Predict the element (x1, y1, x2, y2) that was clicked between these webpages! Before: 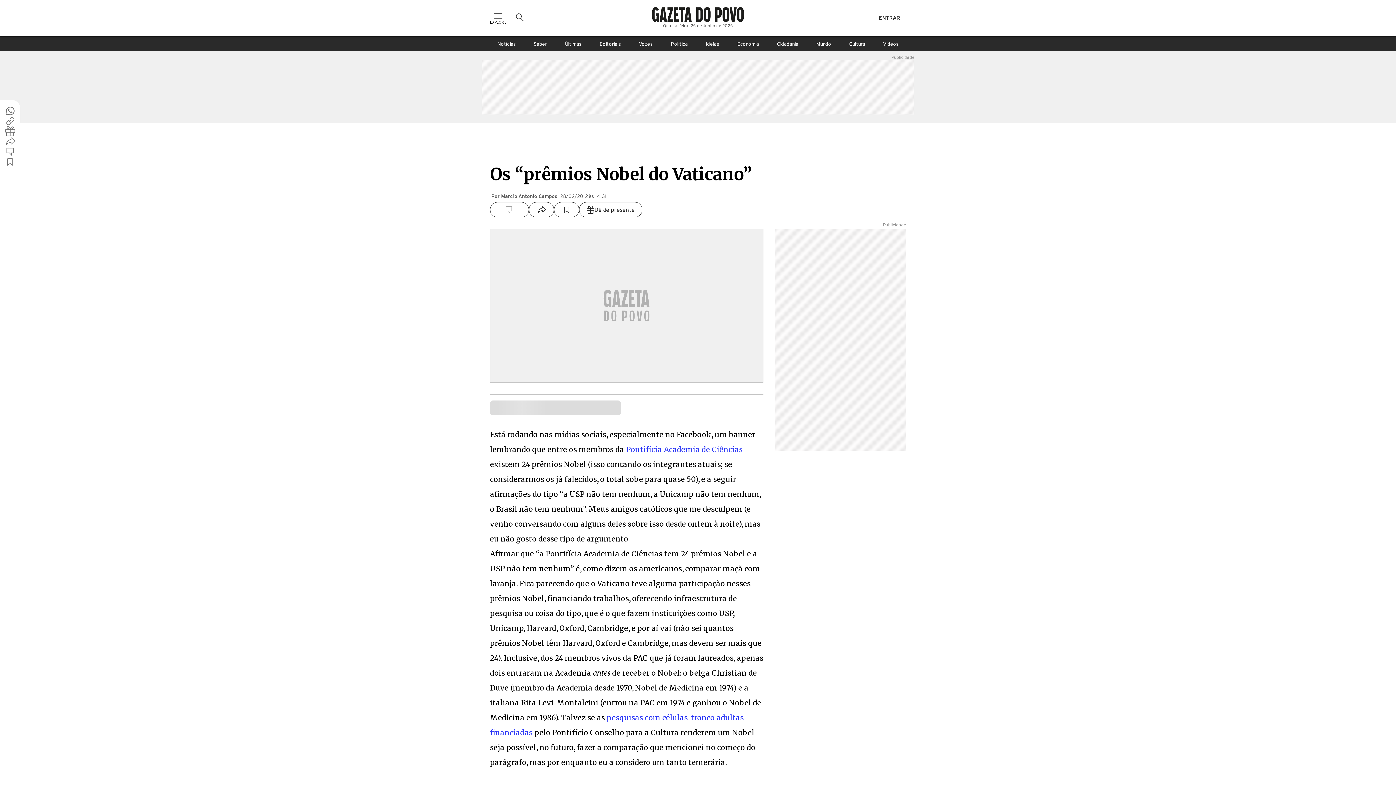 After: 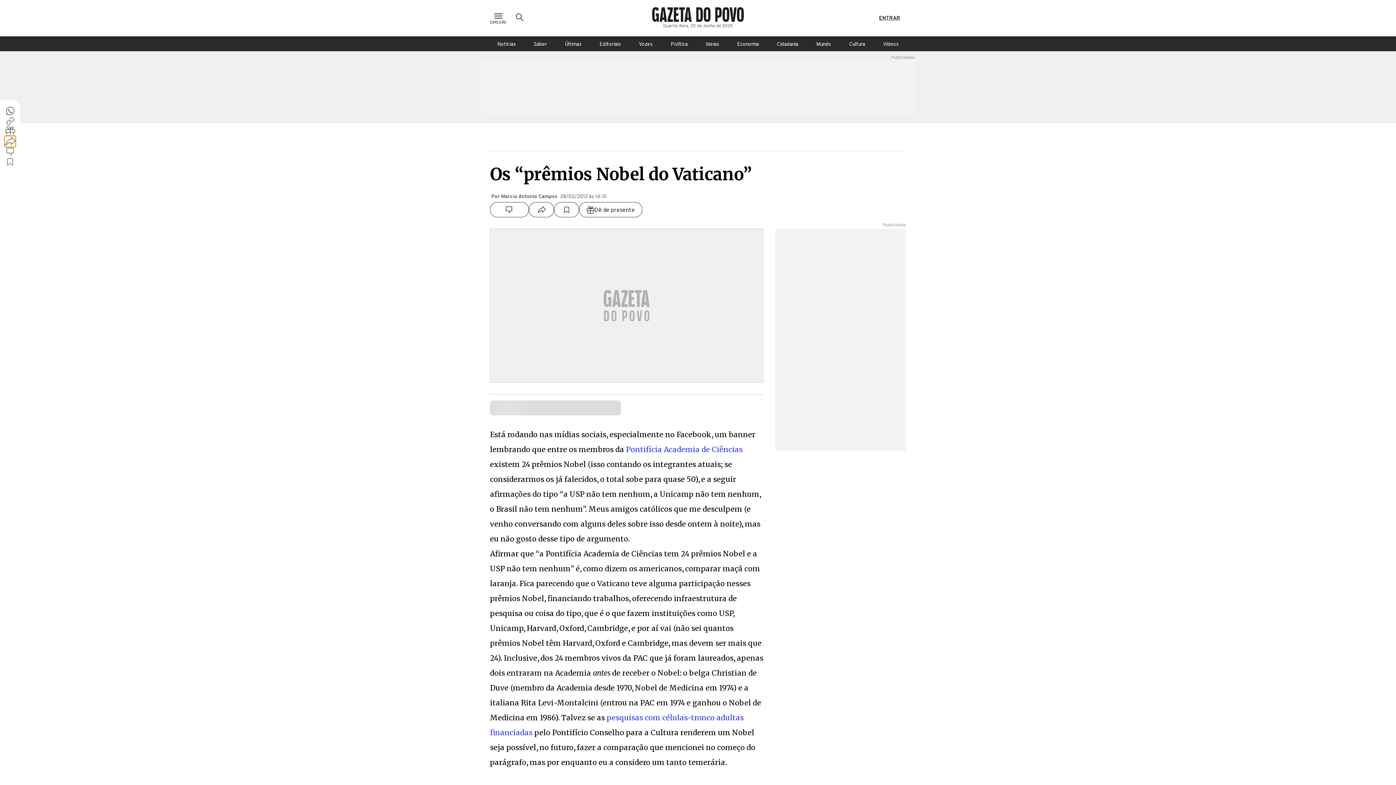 Action: bbox: (5, 136, 15, 146)